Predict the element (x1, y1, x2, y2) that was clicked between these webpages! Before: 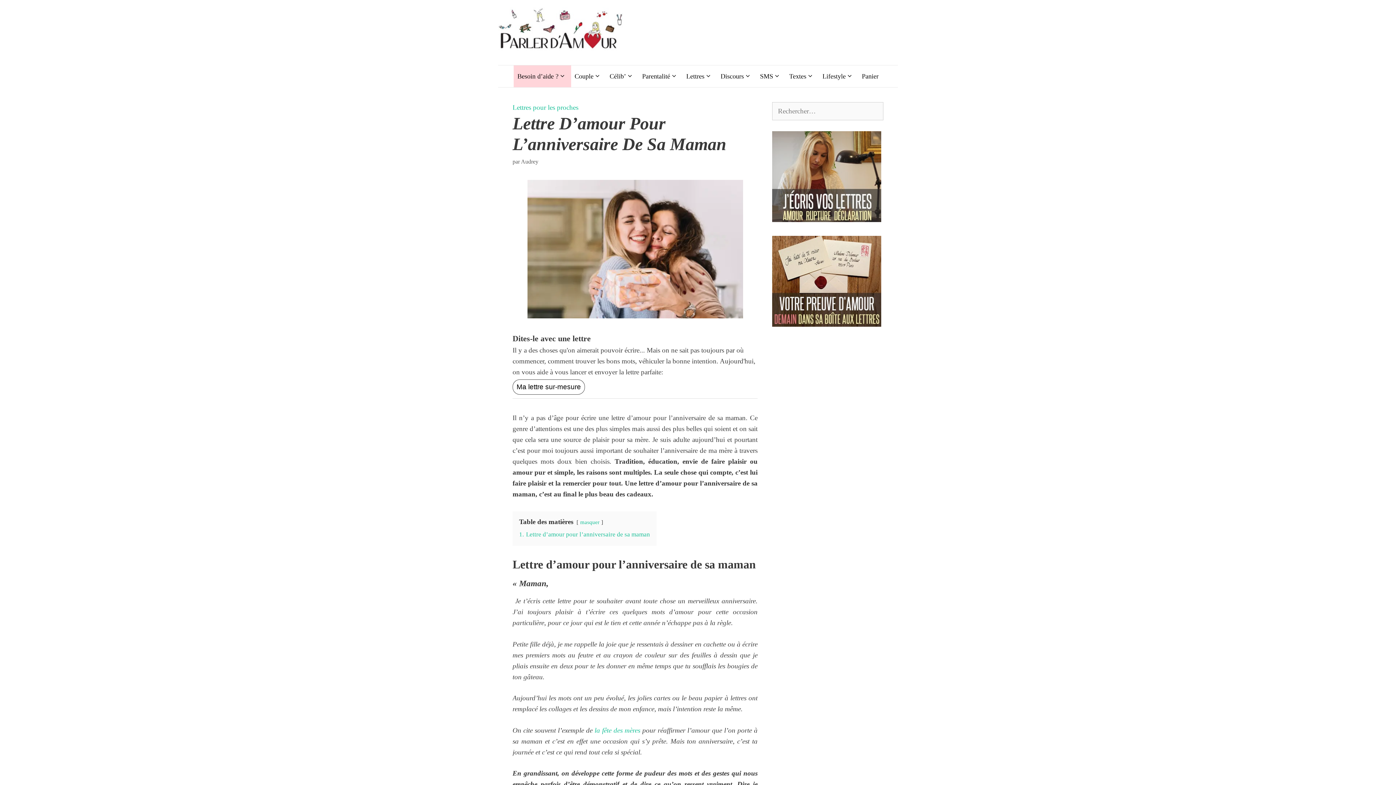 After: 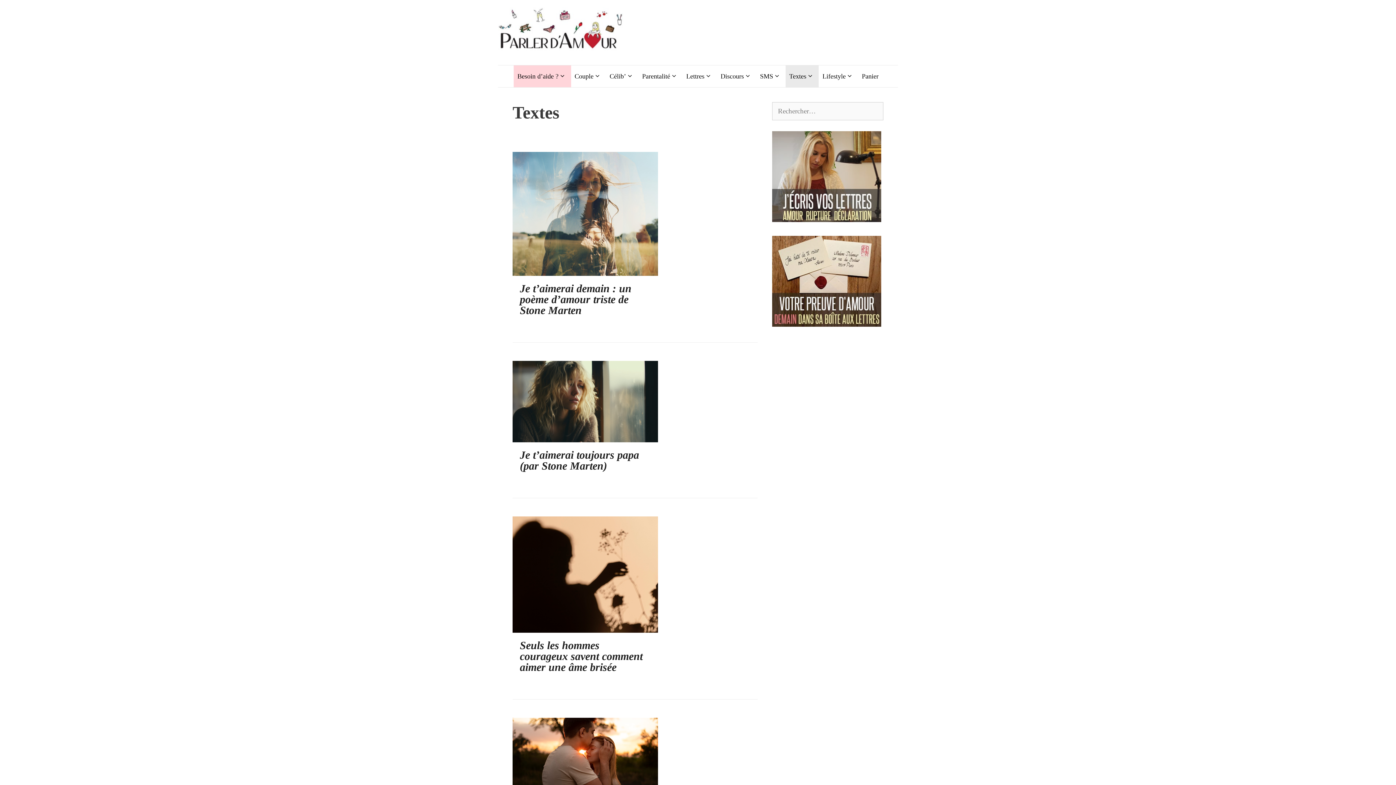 Action: label: Textes bbox: (785, 65, 819, 87)